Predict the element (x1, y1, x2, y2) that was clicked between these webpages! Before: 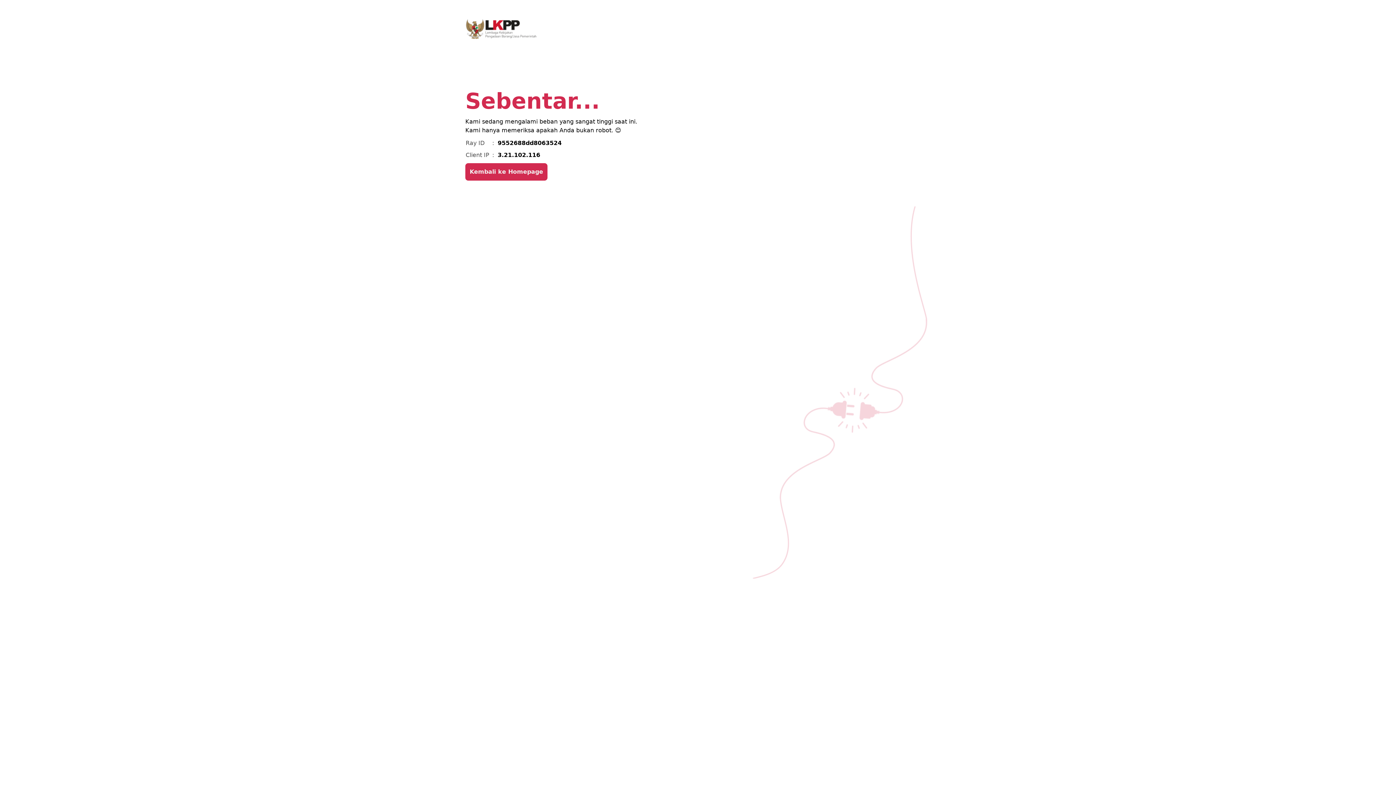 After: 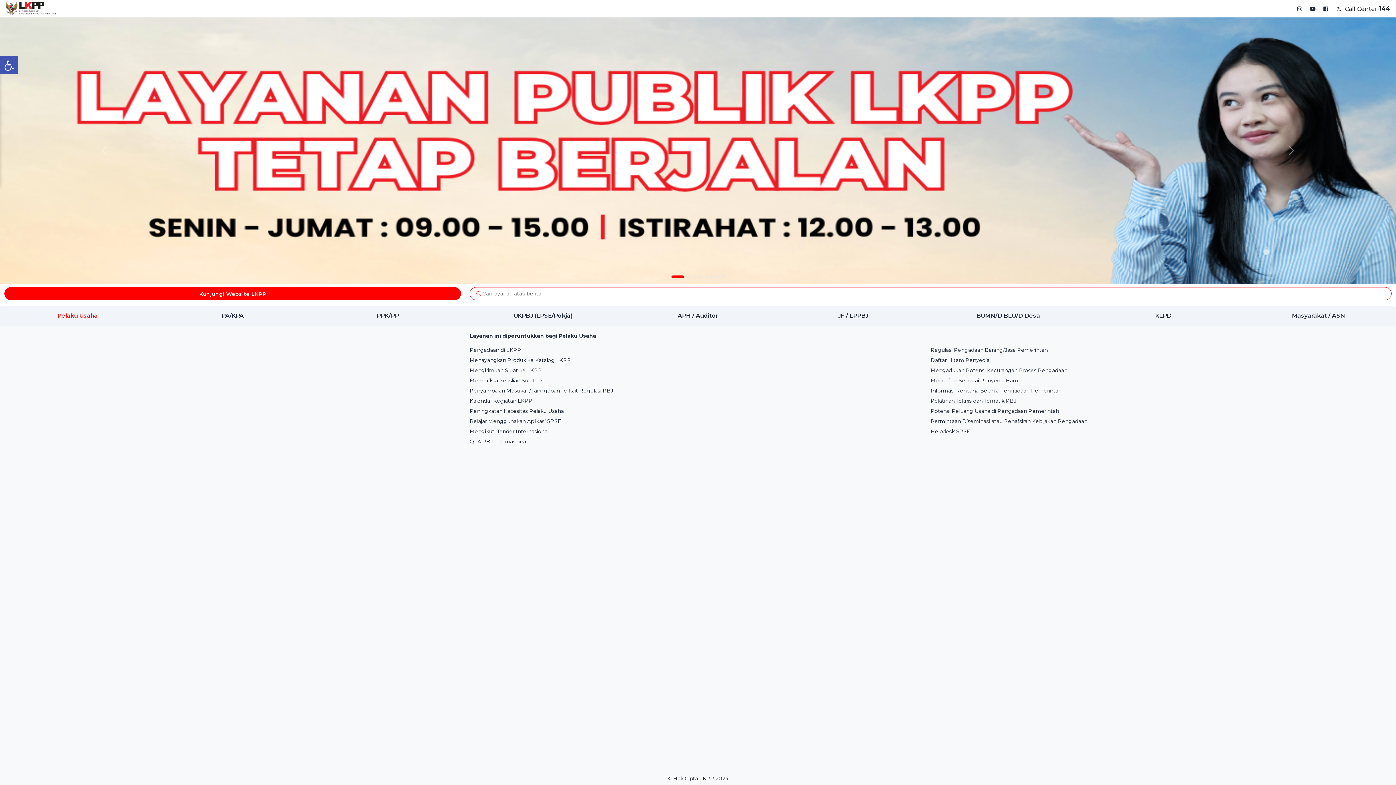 Action: bbox: (465, 163, 547, 180) label: Kembali ke Homepage